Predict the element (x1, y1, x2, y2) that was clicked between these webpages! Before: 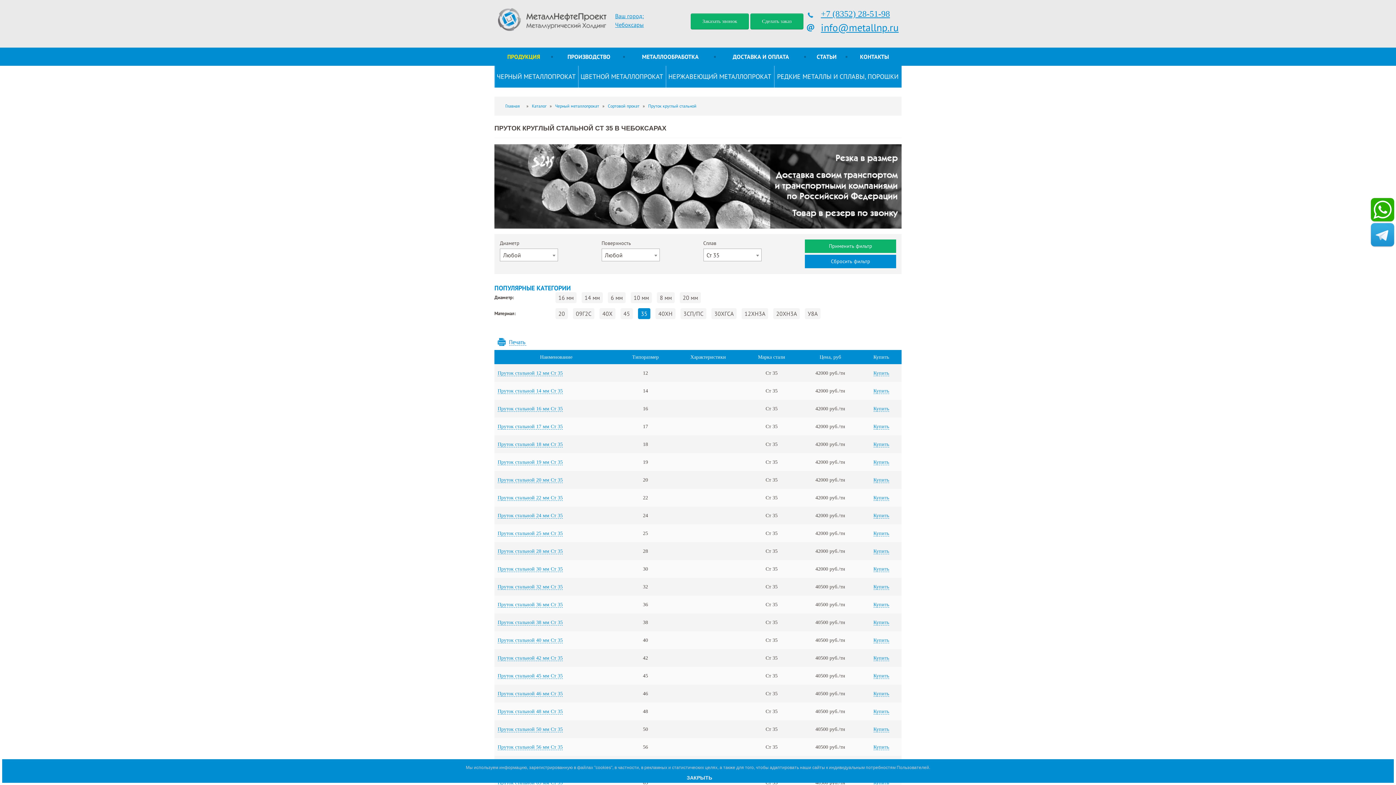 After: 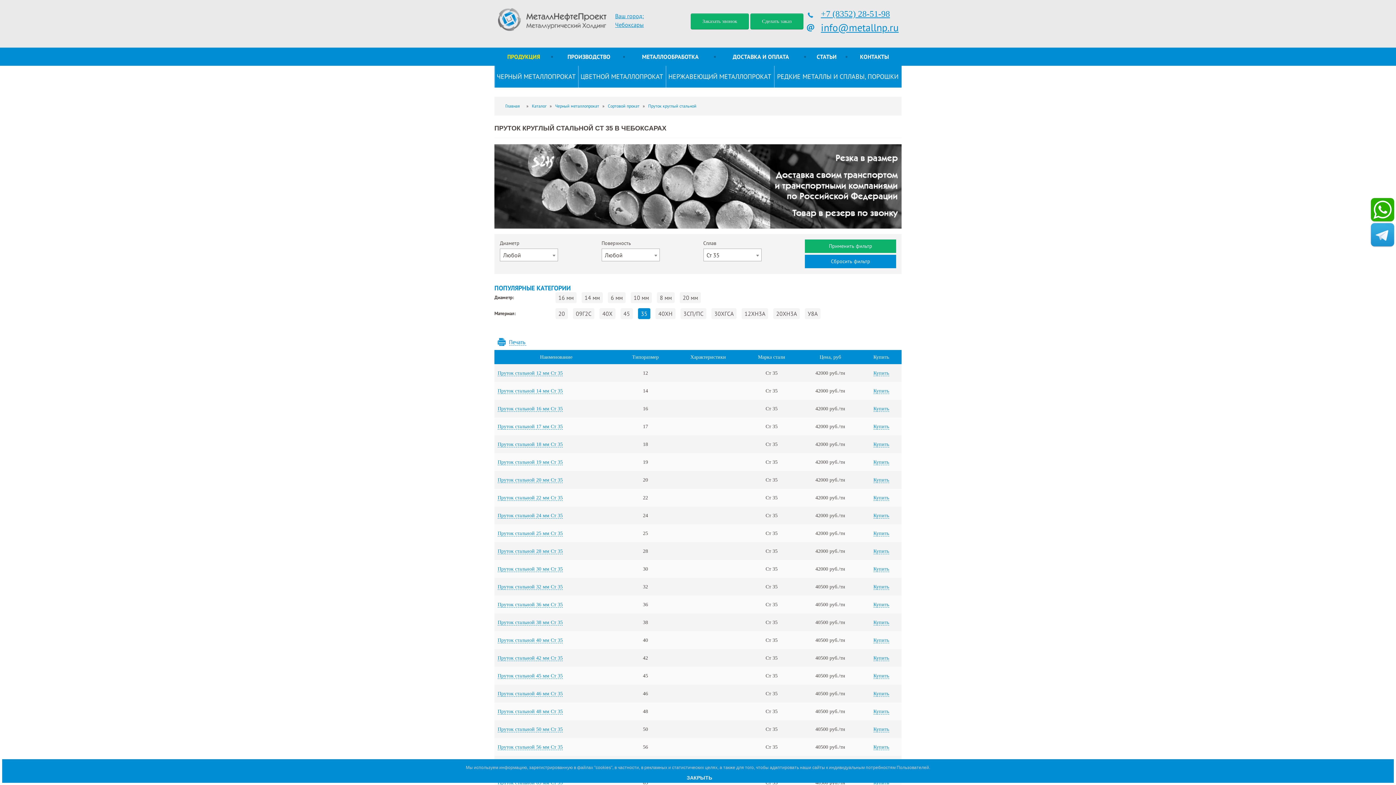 Action: bbox: (1371, 223, 1394, 246)